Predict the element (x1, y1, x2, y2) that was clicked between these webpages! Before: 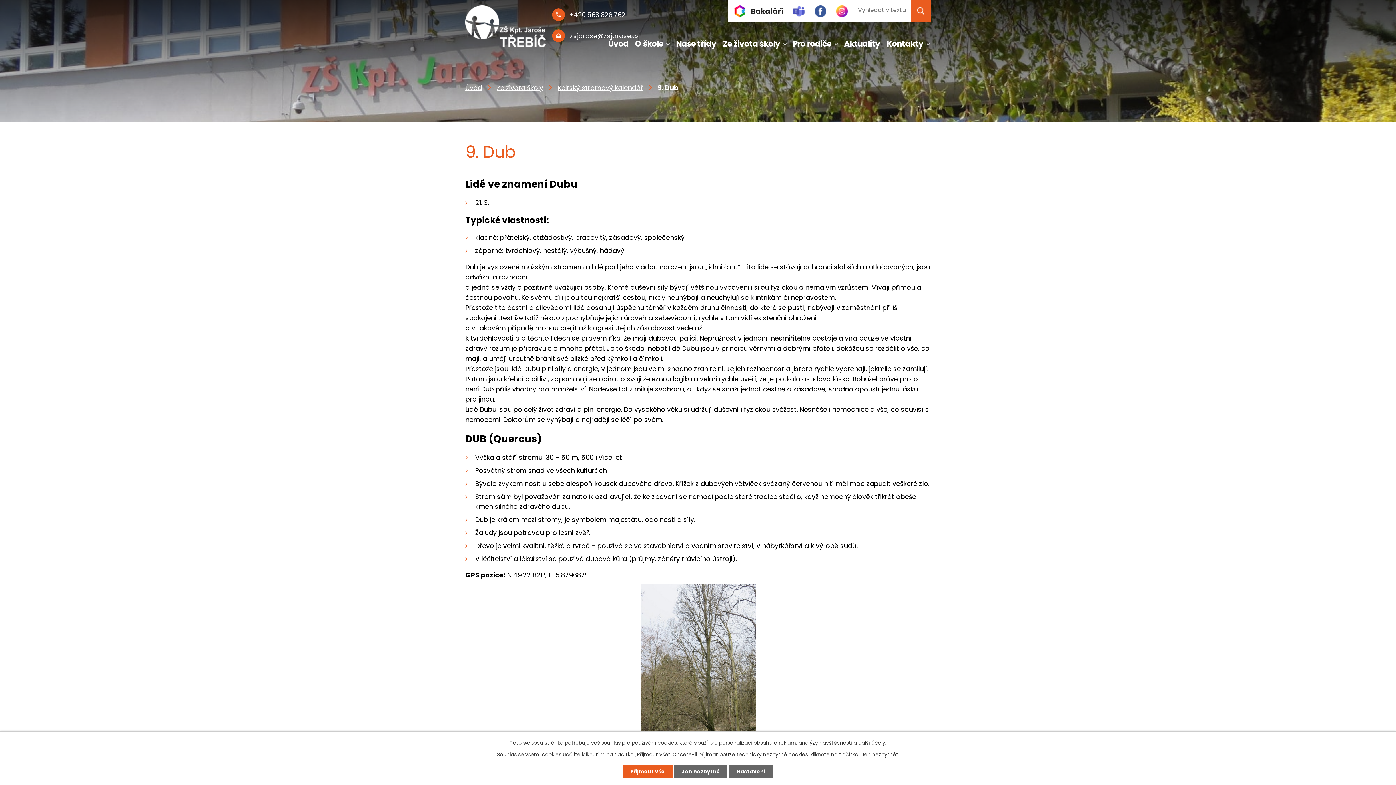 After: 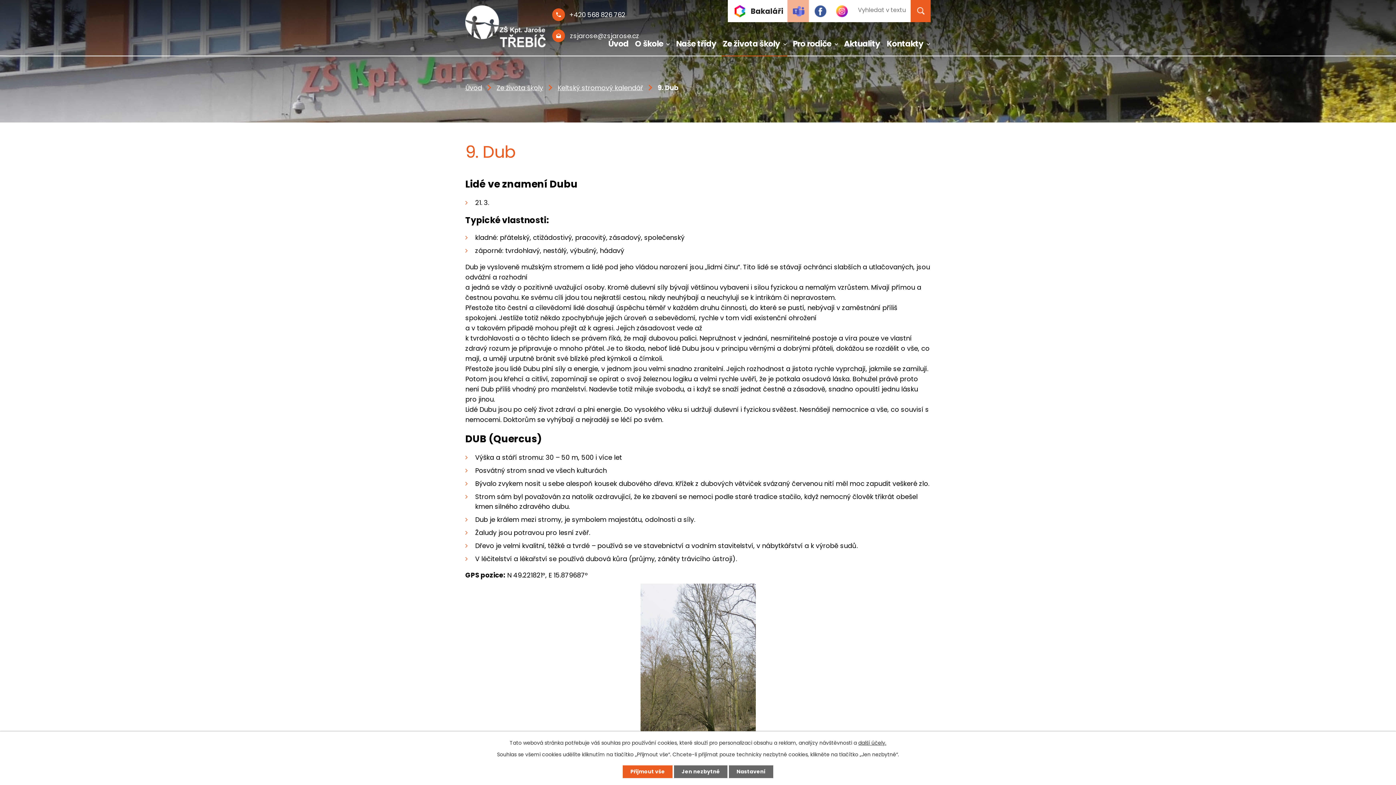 Action: bbox: (787, 0, 809, 32)